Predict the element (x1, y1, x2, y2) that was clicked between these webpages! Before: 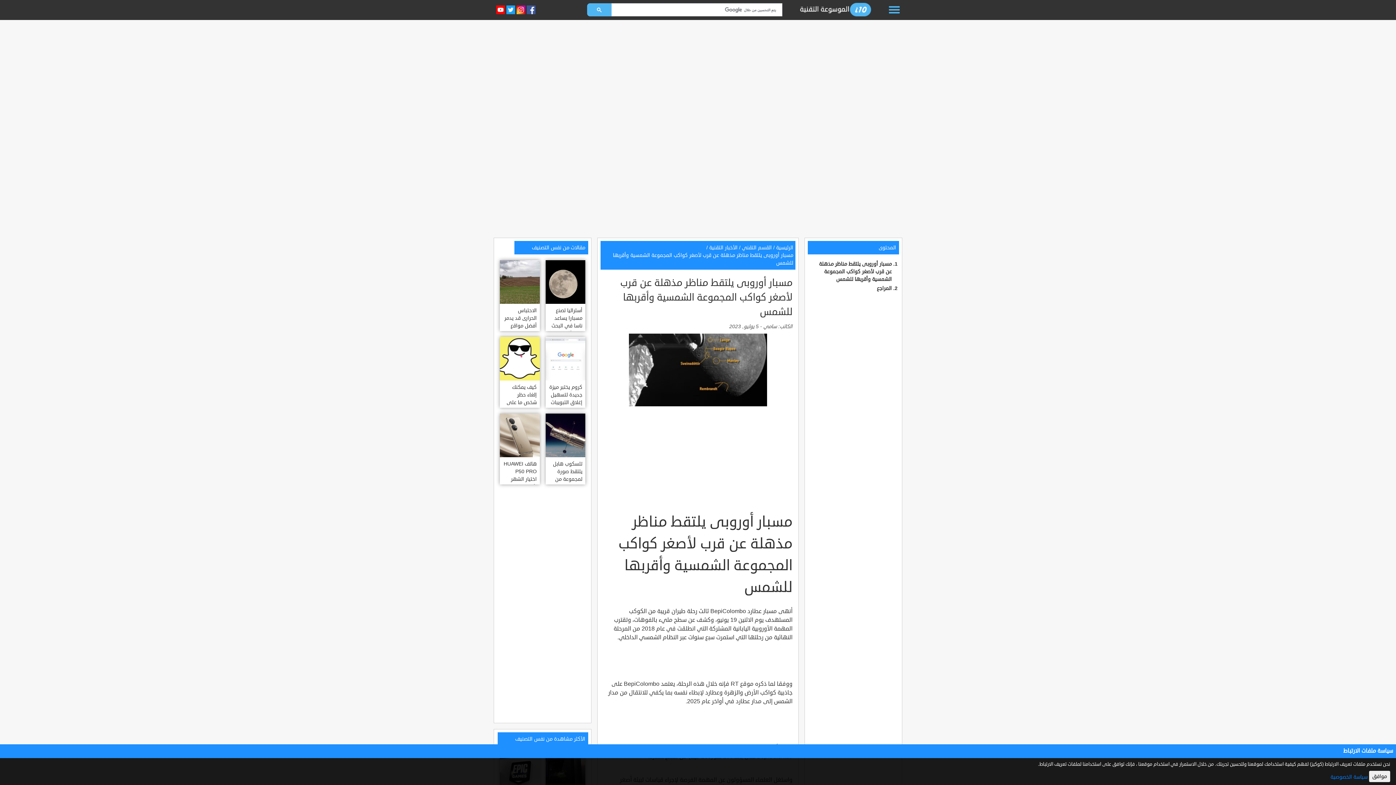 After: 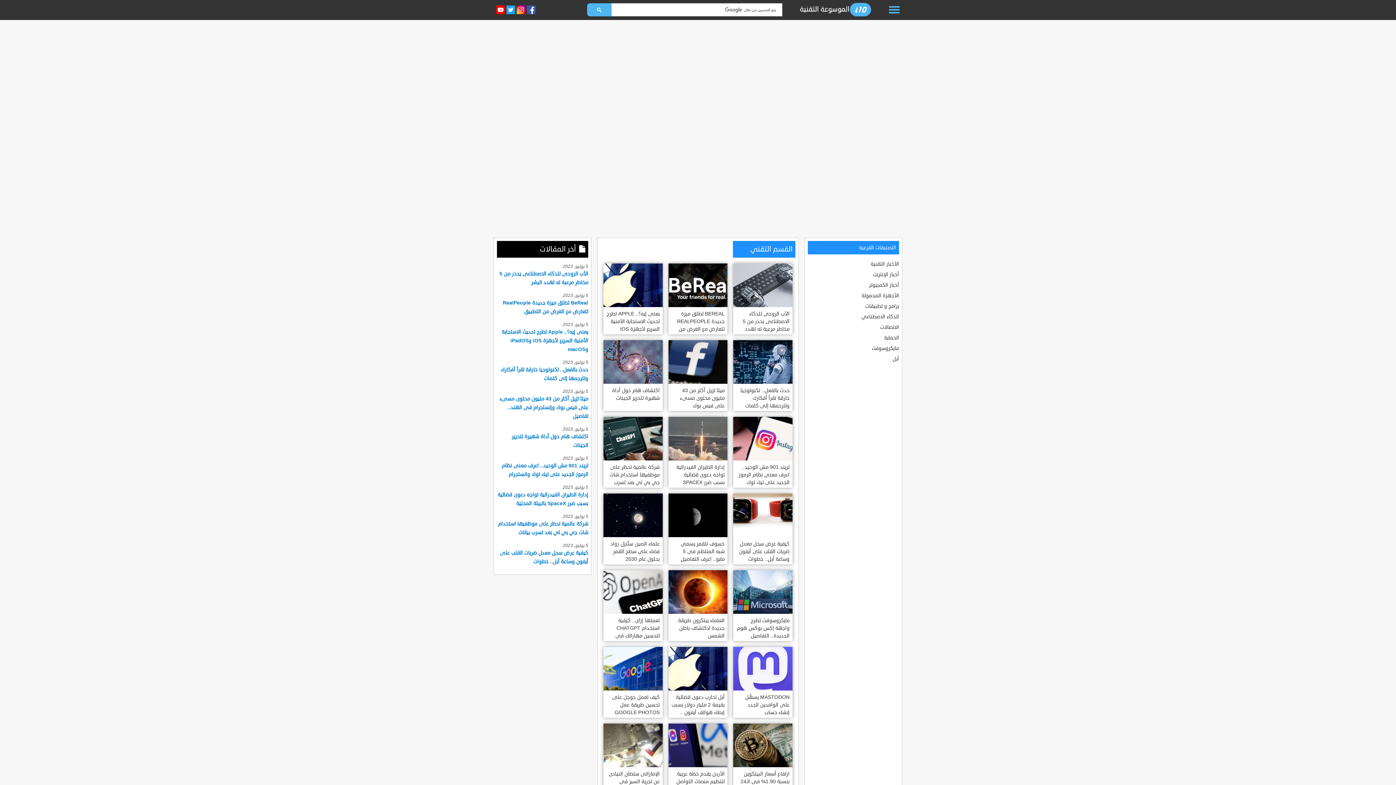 Action: label: القسم التقني bbox: (742, 244, 772, 251)